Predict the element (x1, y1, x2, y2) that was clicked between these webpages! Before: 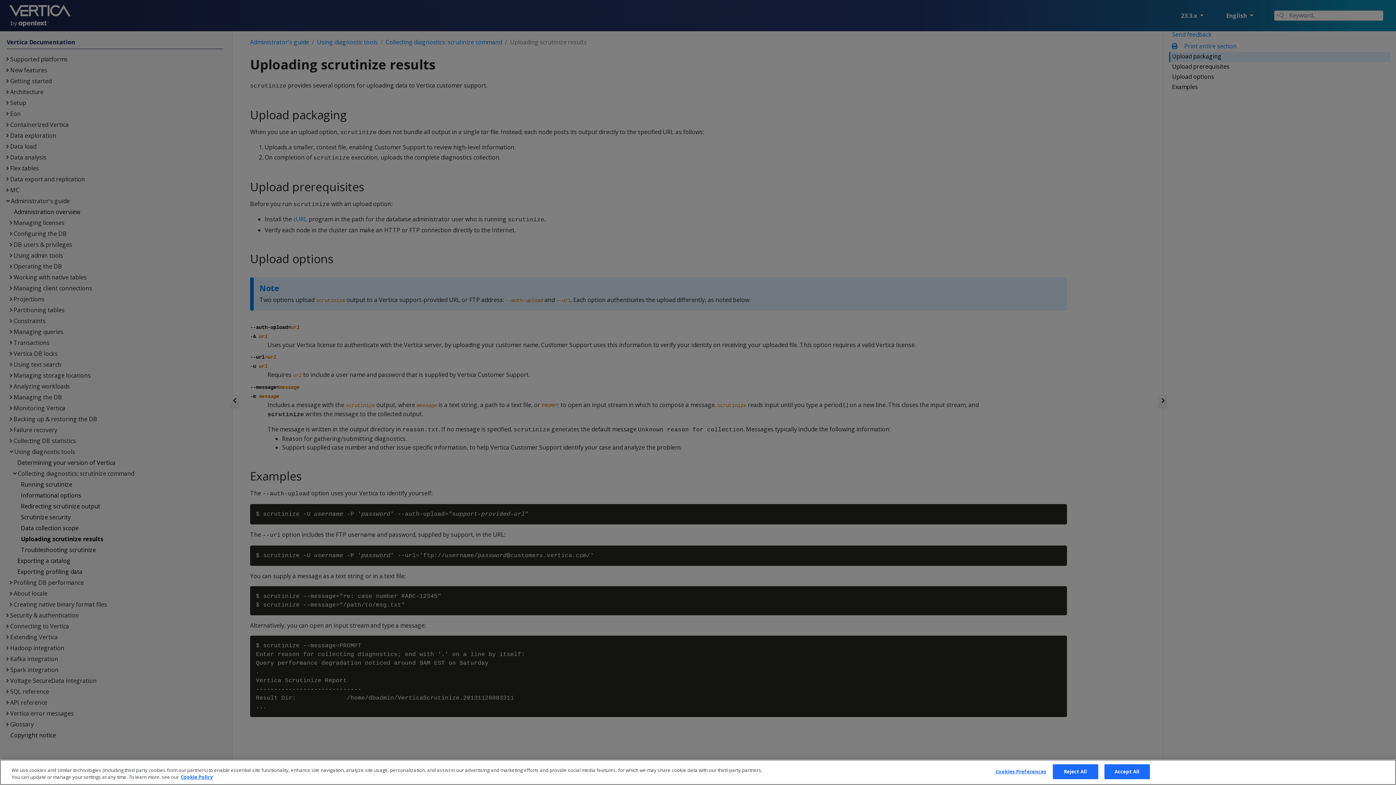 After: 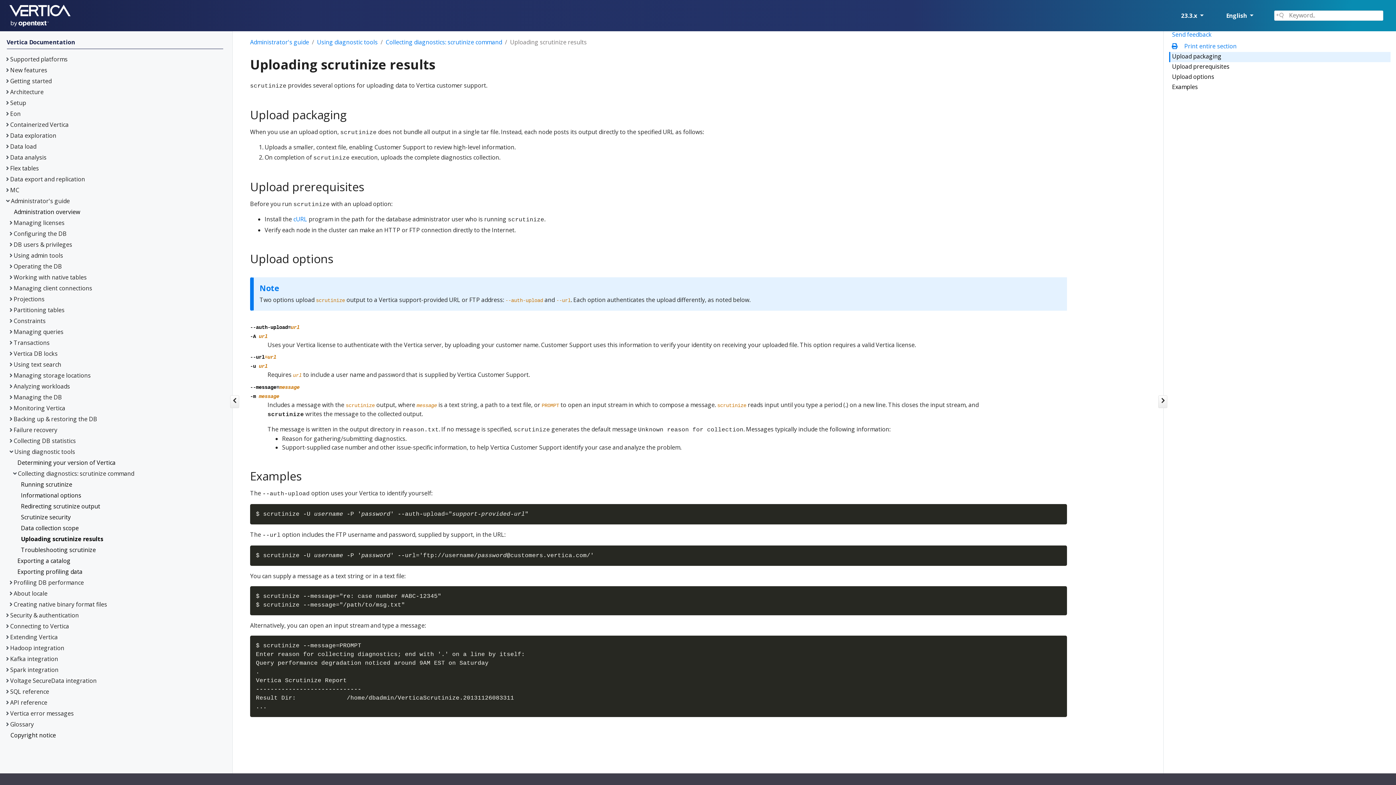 Action: label: Accept All bbox: (1104, 764, 1150, 779)